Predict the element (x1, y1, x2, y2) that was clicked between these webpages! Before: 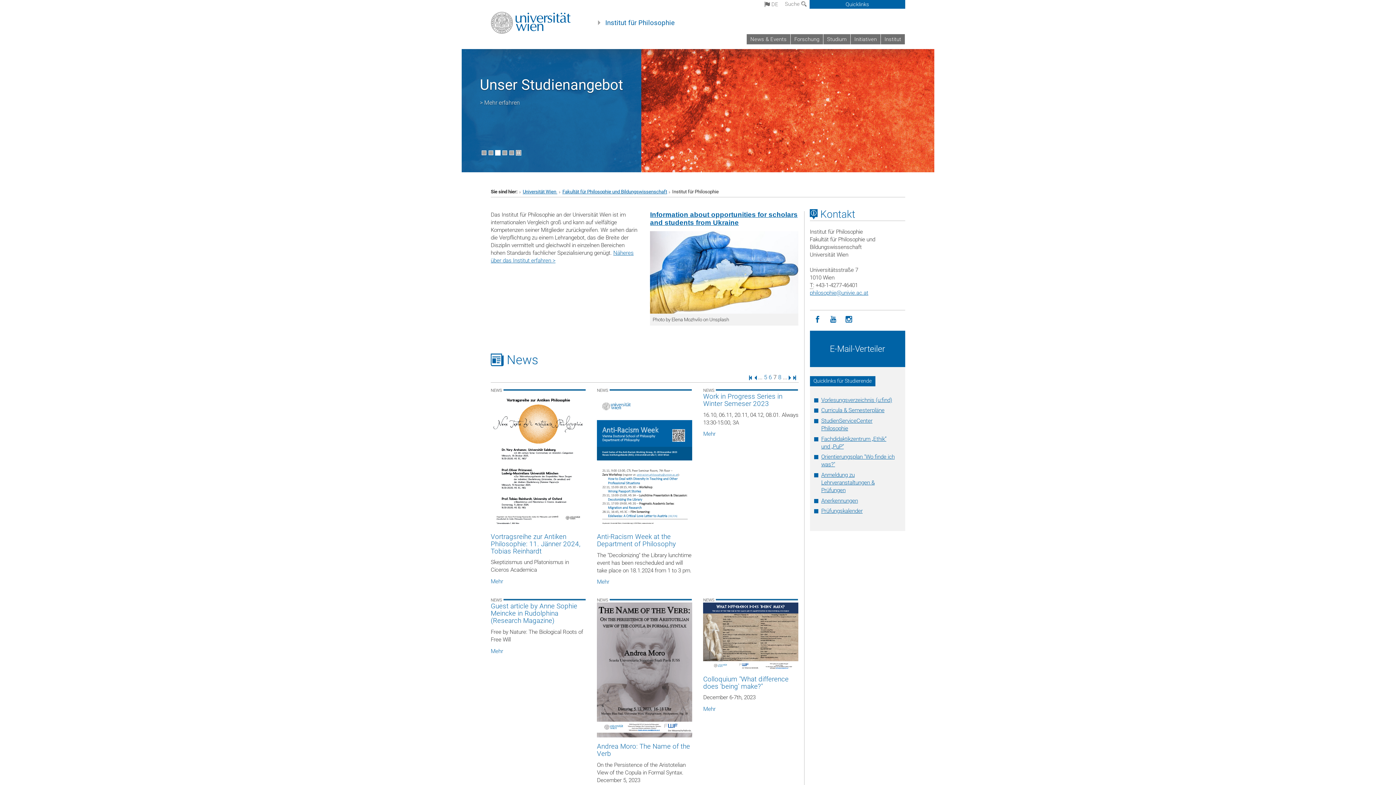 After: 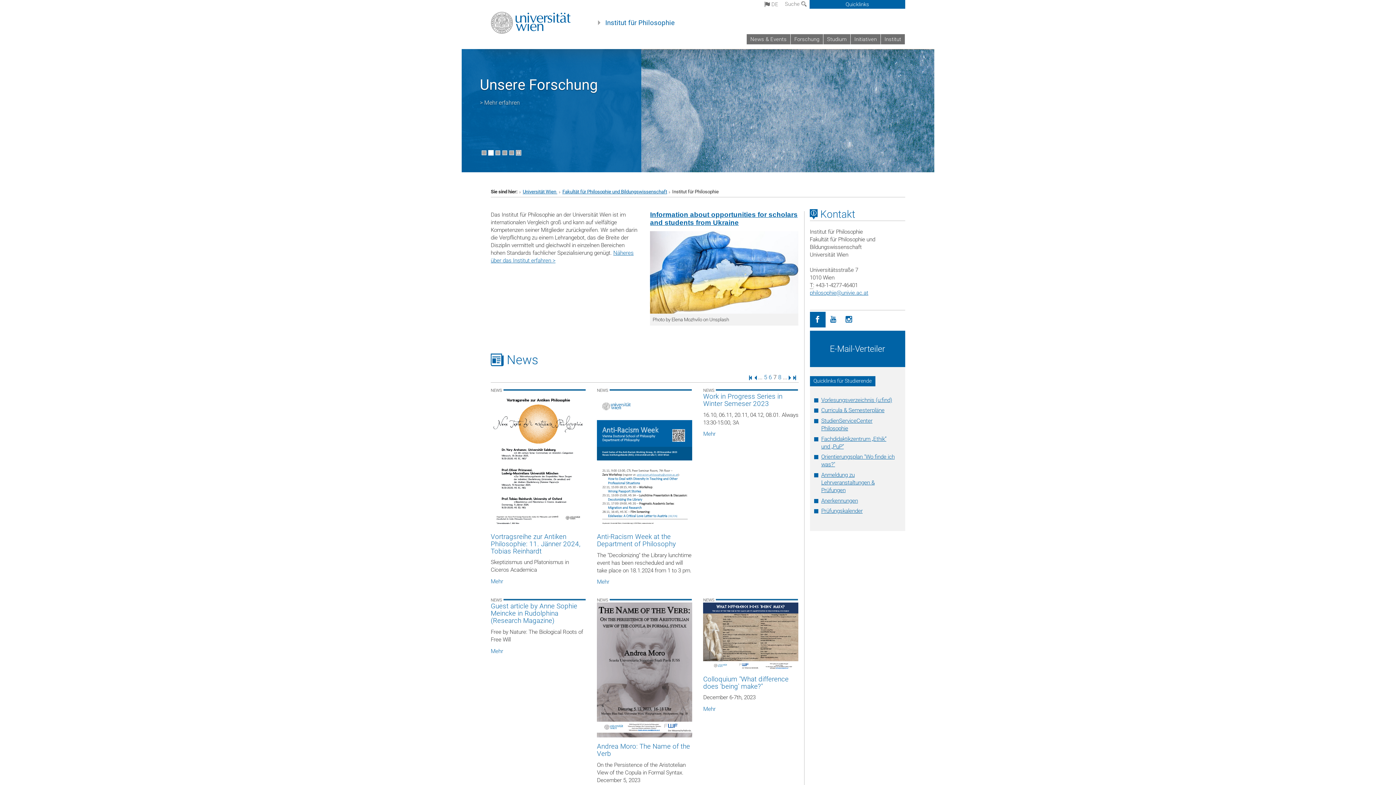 Action: label: Facebook bbox: (810, 312, 825, 327)